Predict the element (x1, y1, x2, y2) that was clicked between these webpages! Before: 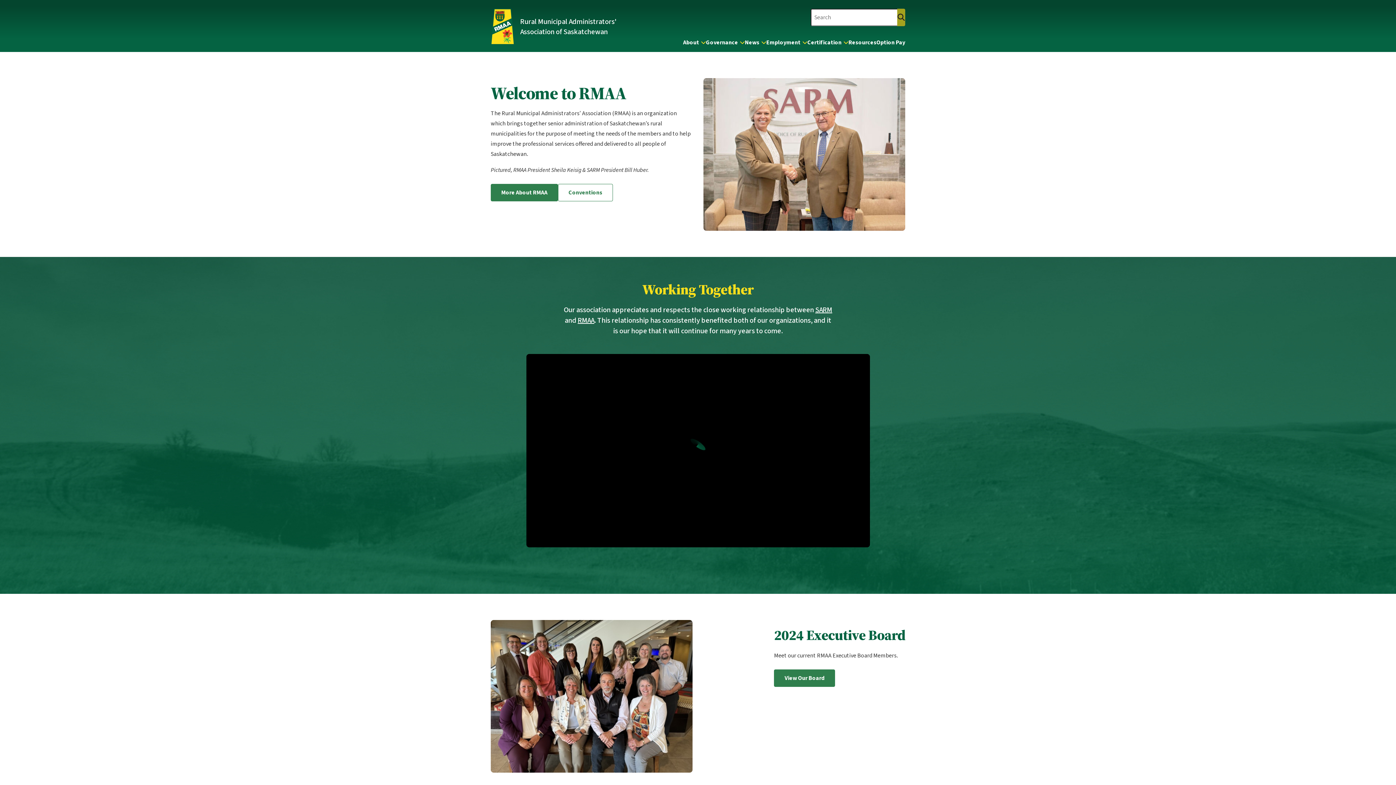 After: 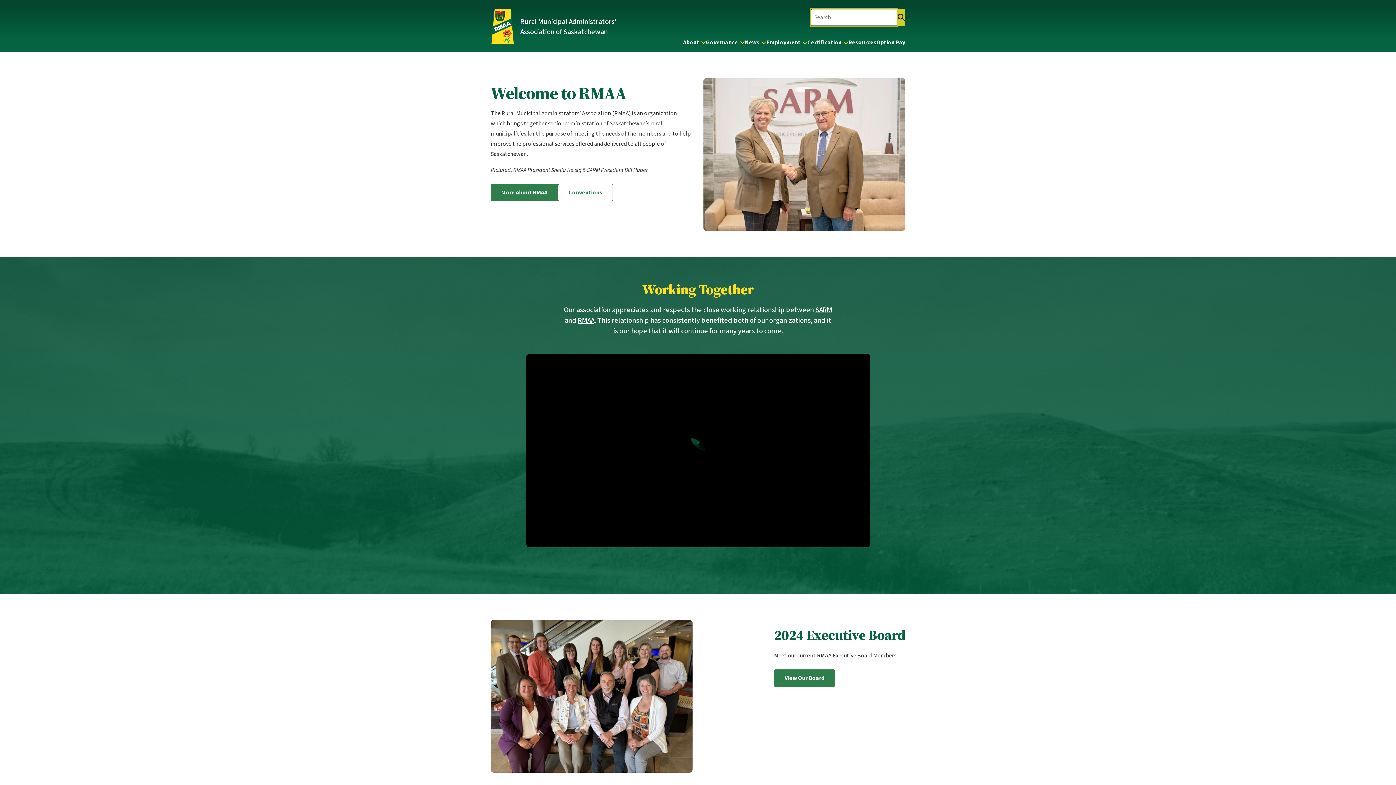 Action: label: Search button bbox: (897, 8, 905, 26)